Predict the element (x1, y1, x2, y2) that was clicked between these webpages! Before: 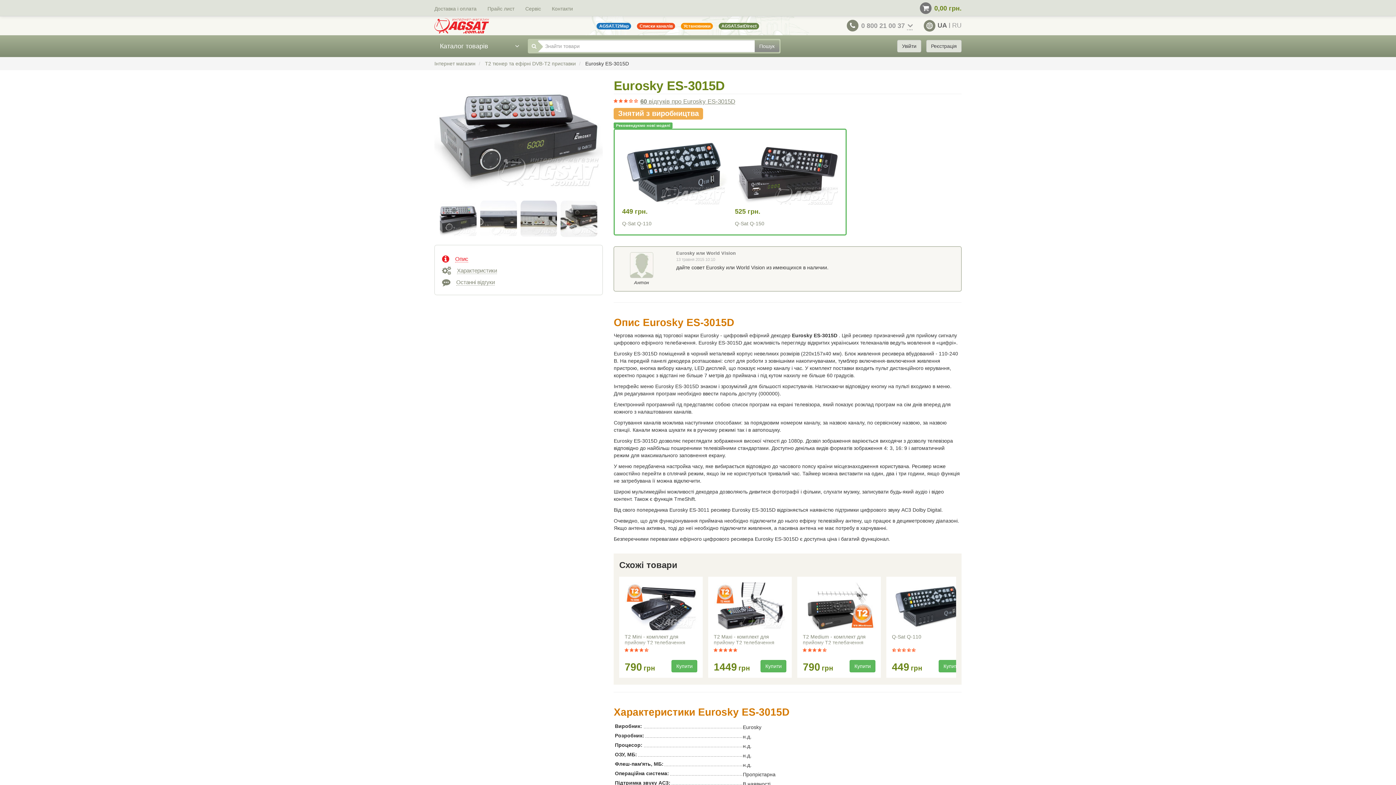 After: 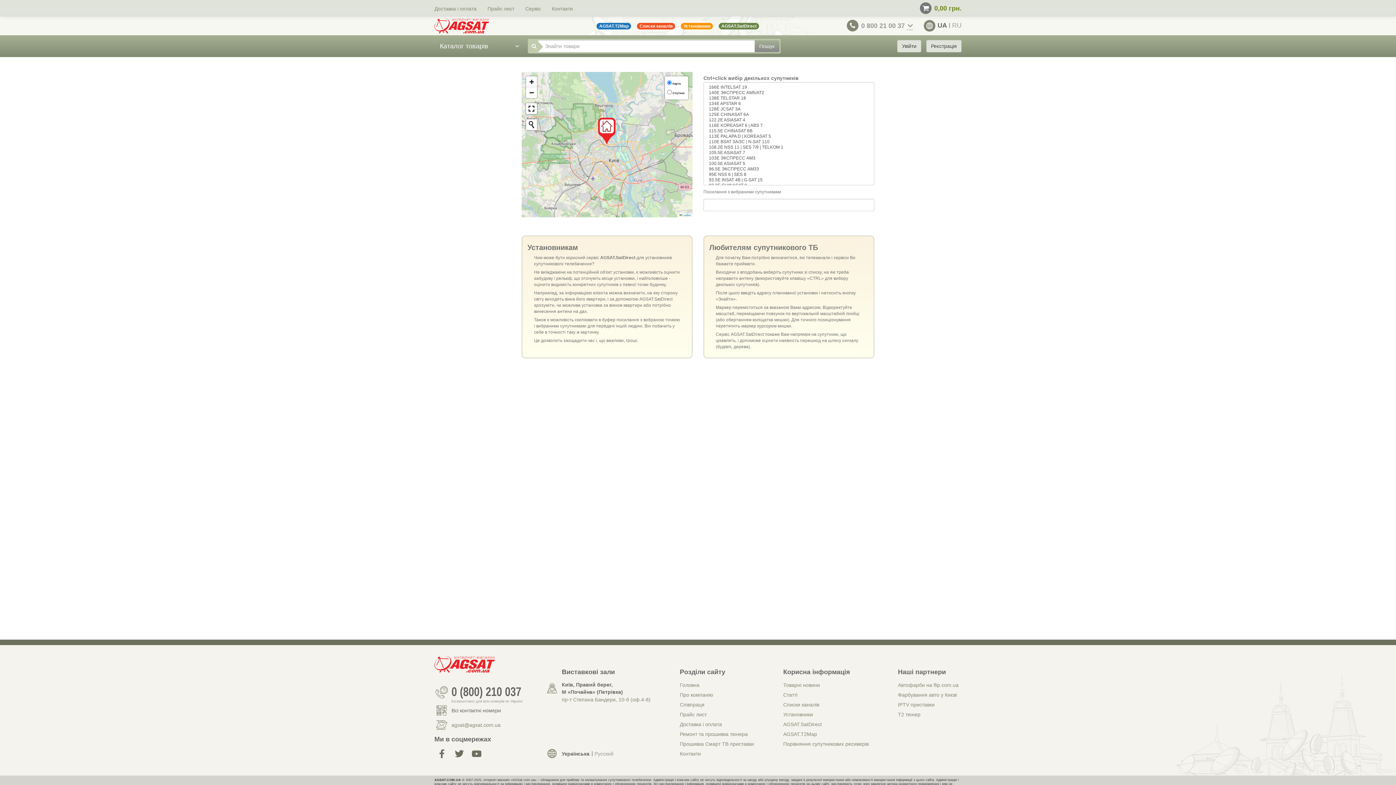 Action: label: AGSAT.SatDirect bbox: (716, 19, 759, 32)